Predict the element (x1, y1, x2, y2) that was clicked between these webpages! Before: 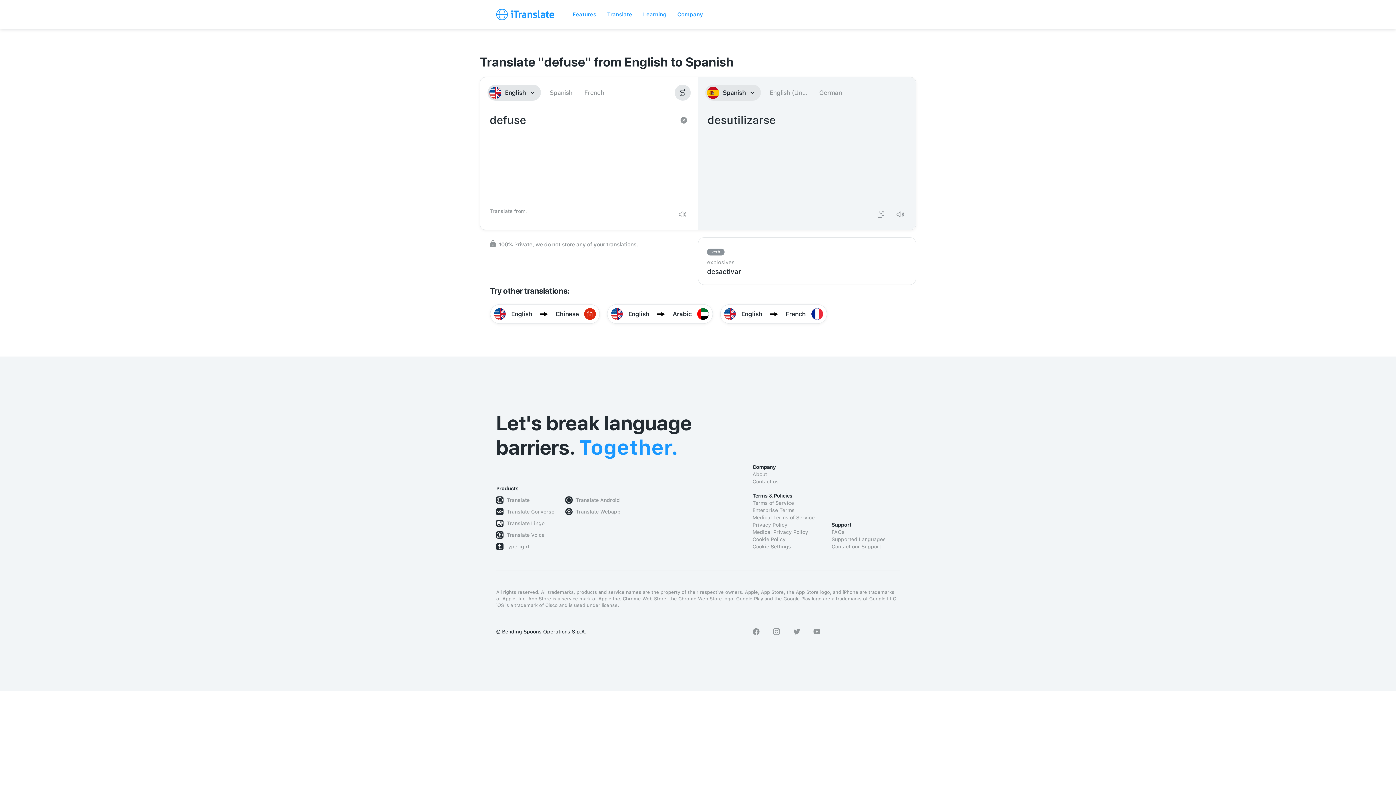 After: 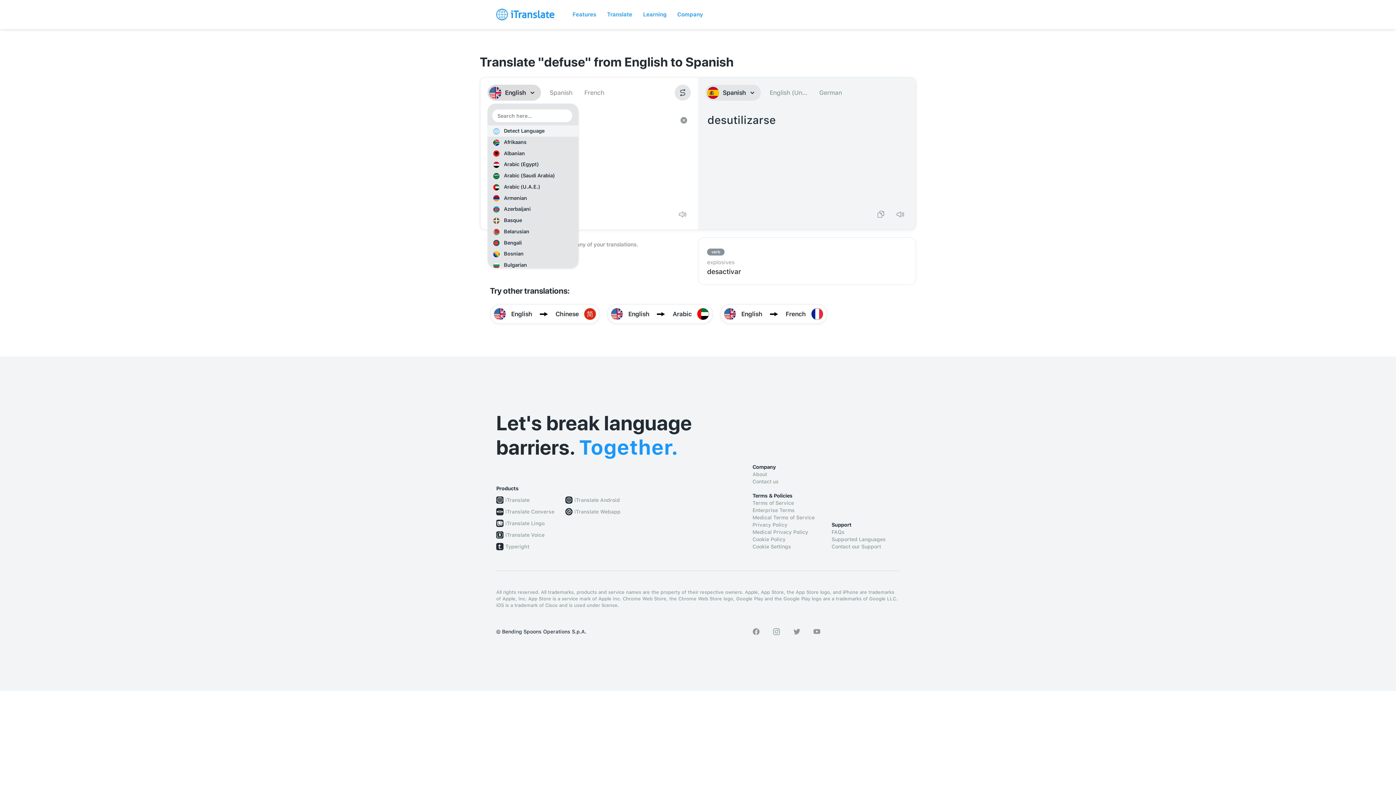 Action: label: English bbox: (487, 84, 541, 100)